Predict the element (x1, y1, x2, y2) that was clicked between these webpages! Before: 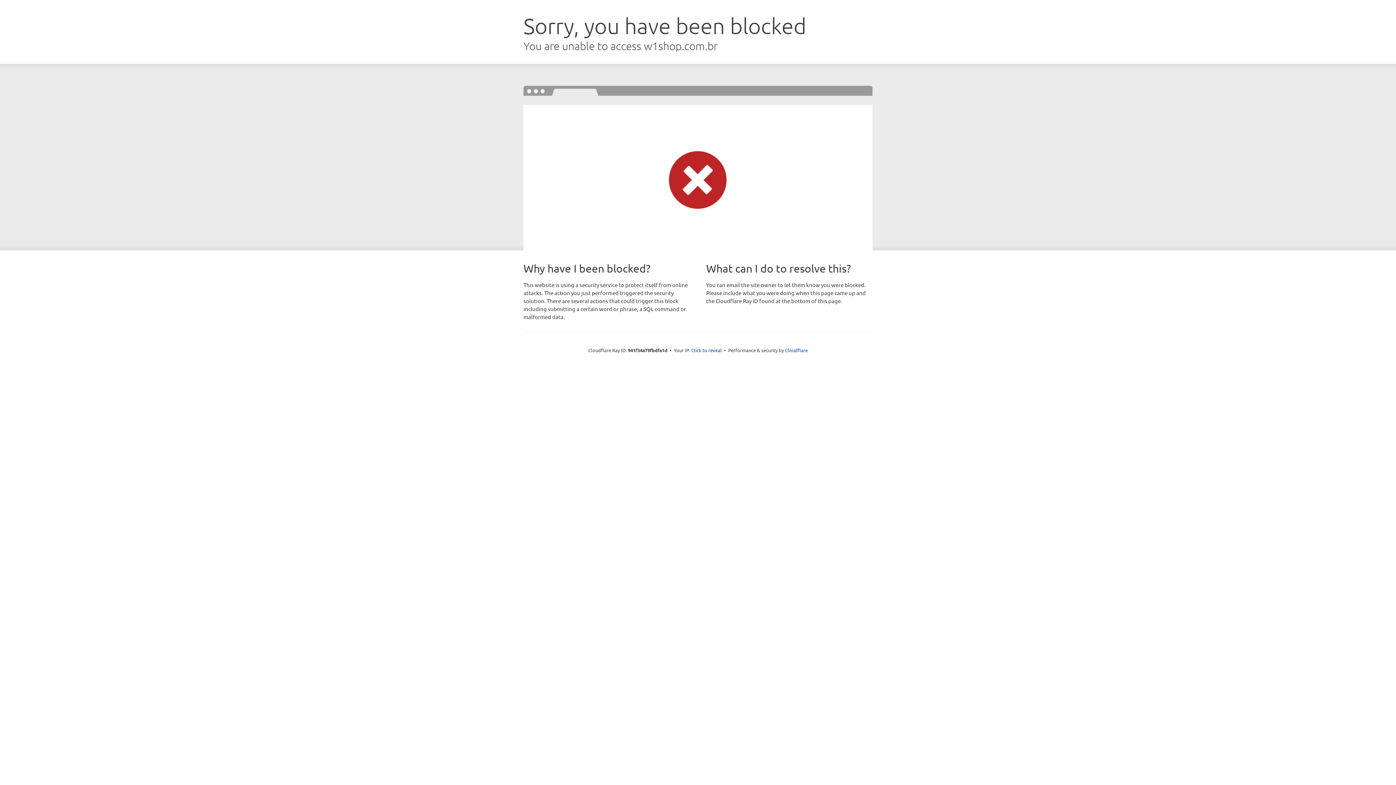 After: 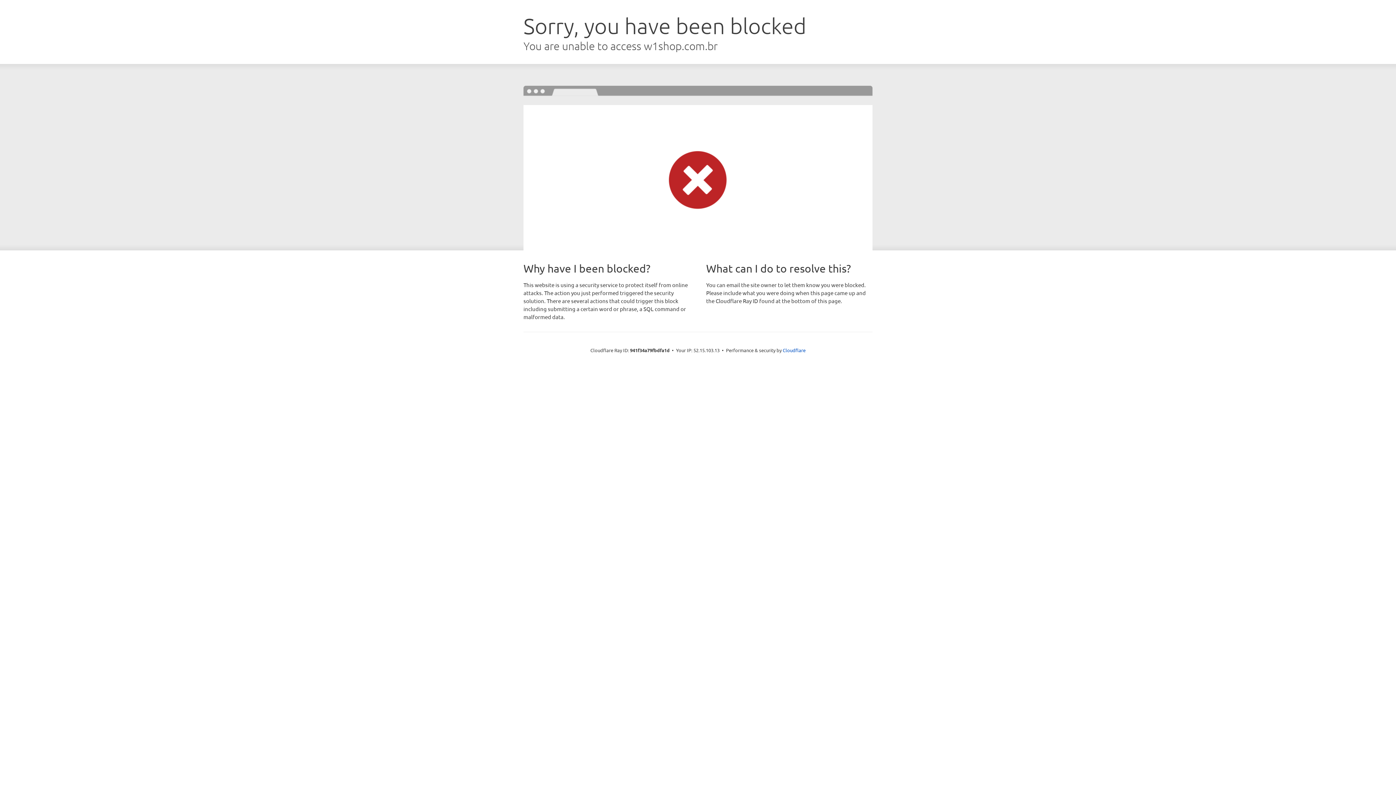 Action: bbox: (691, 346, 722, 353) label: Click to reveal